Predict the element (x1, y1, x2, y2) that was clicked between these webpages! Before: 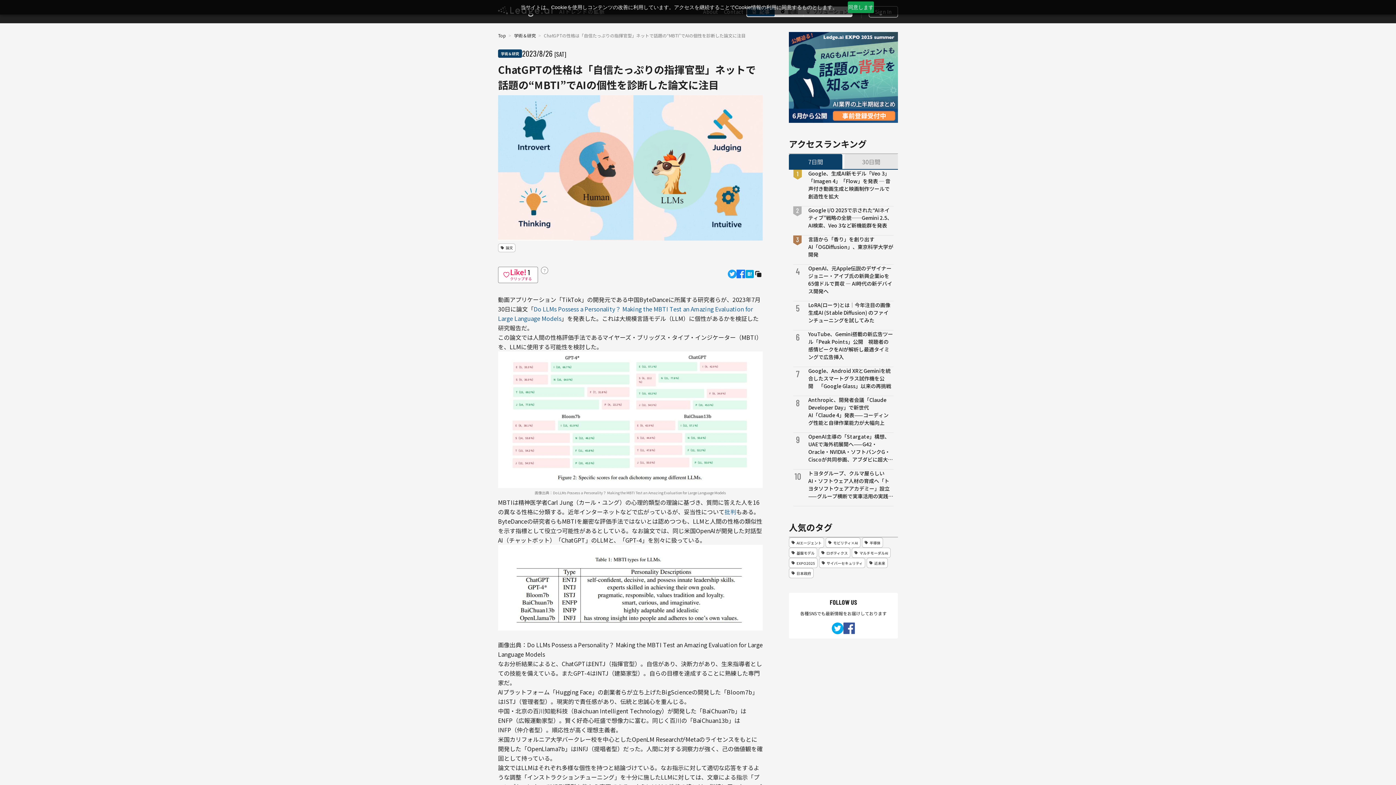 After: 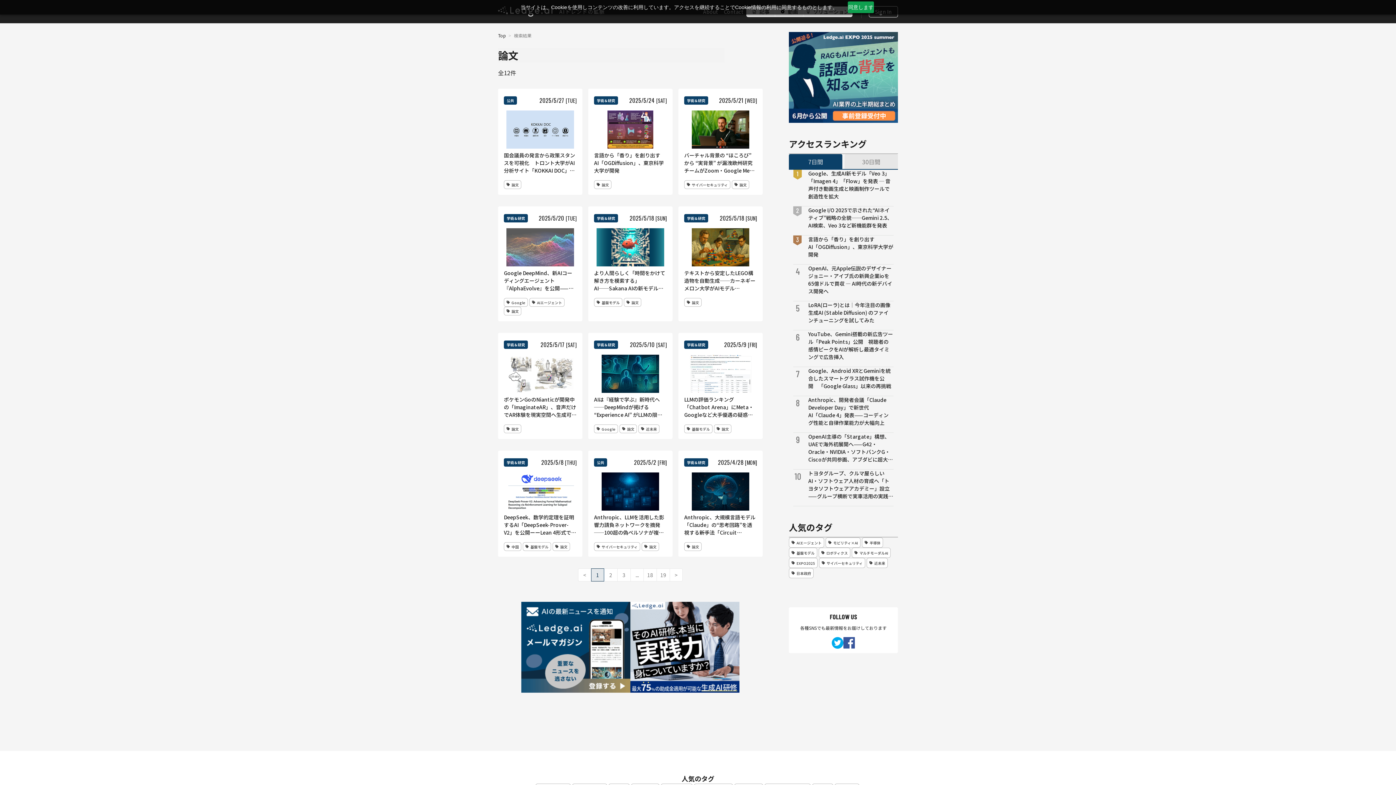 Action: label: 論文 bbox: (498, 243, 517, 252)